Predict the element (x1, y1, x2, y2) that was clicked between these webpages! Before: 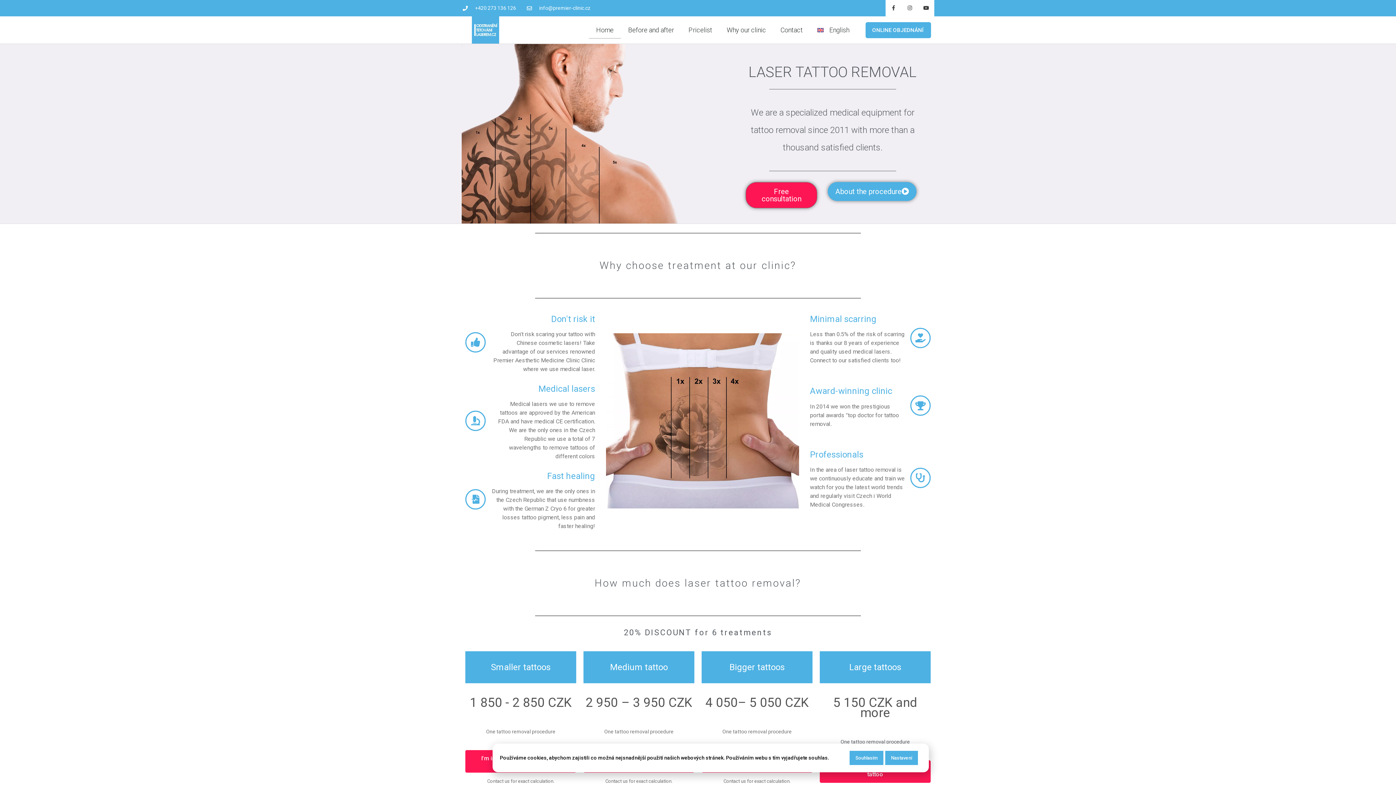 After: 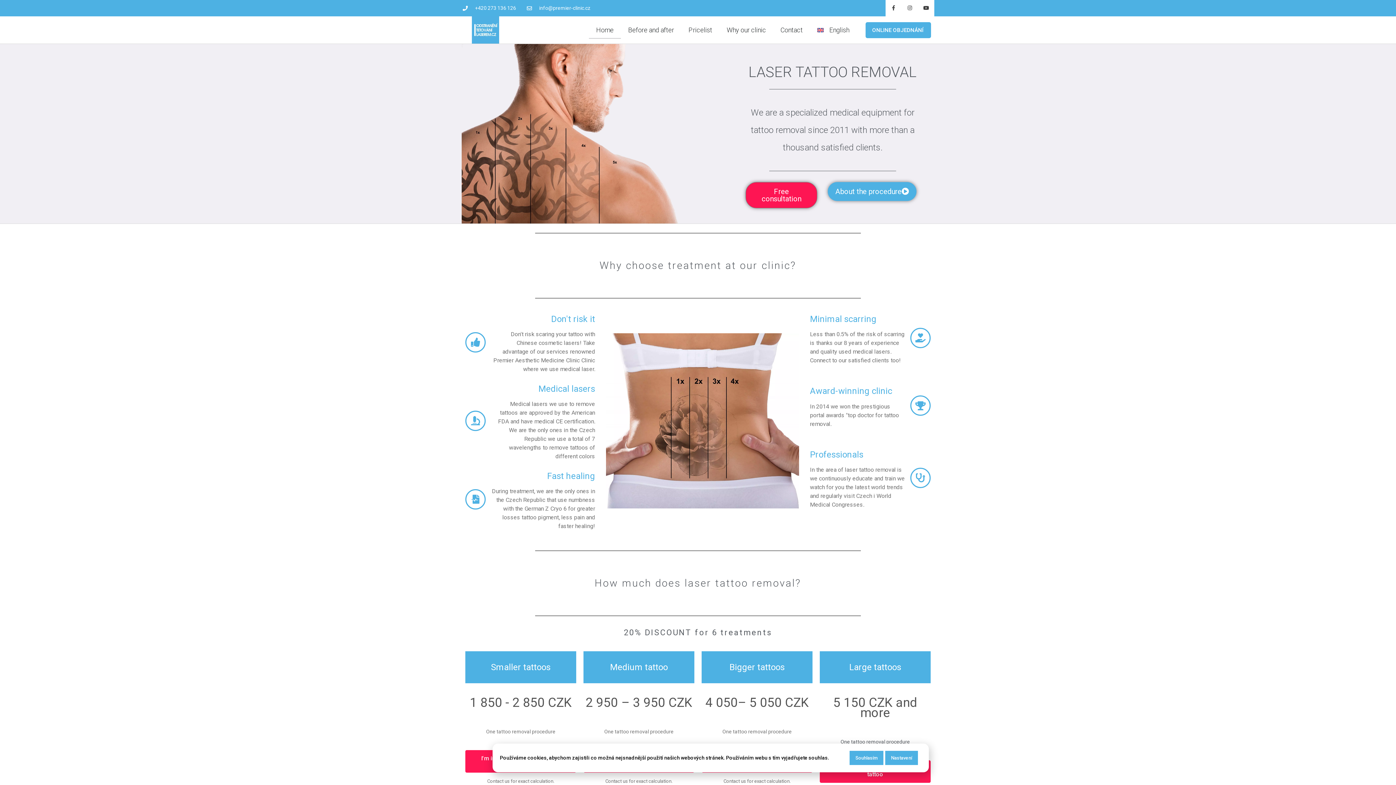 Action: bbox: (526, 4, 590, 12) label: info@premier-clinic.cz